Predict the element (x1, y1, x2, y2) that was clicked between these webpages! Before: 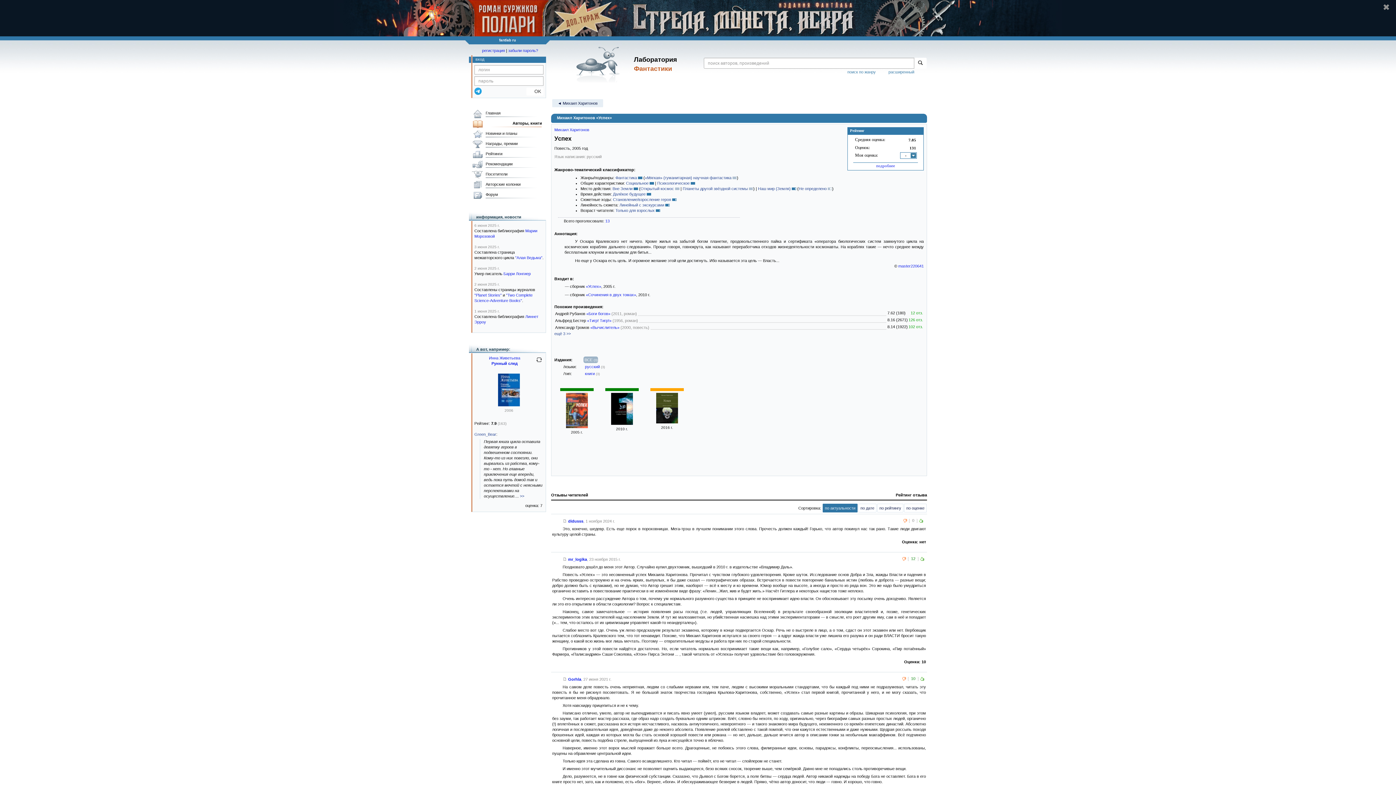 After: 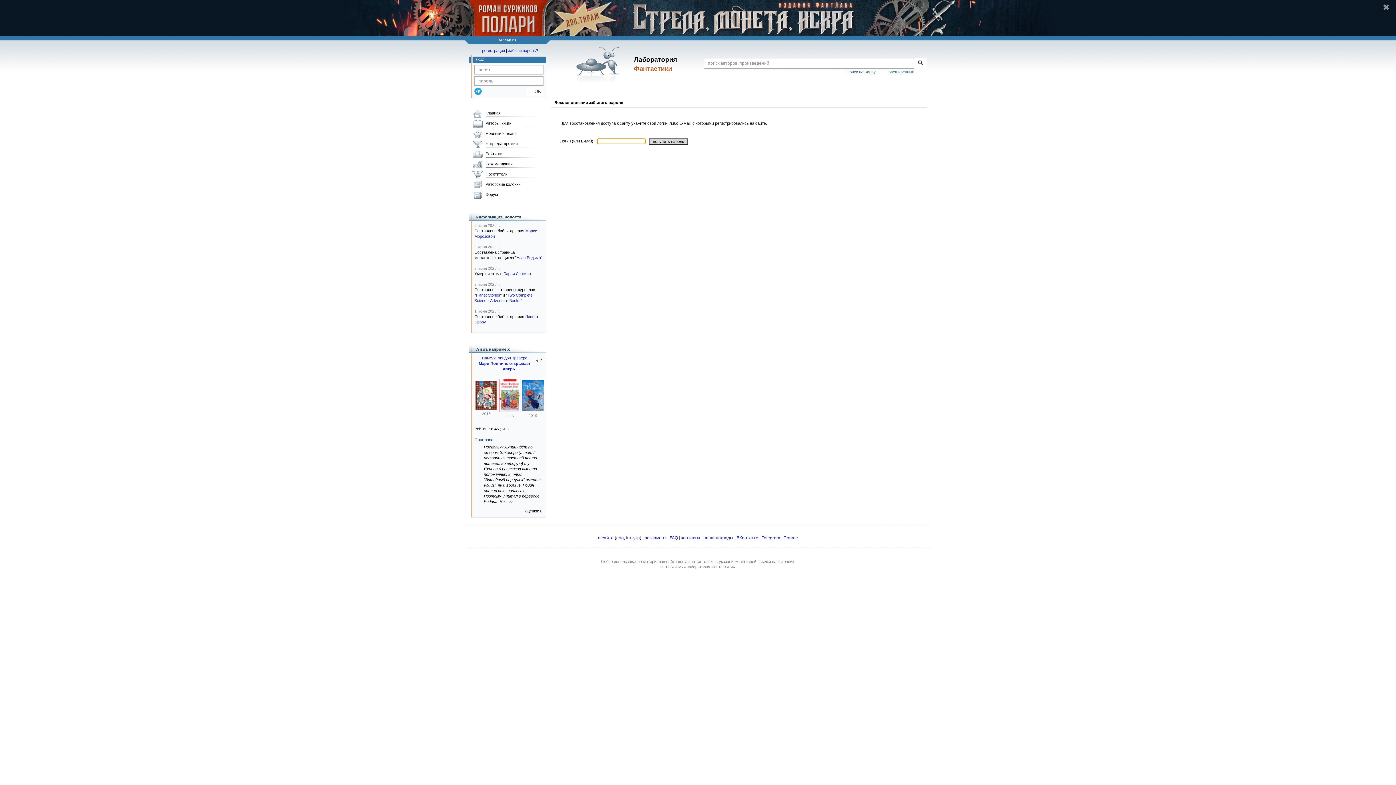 Action: label: забыли пароль? bbox: (508, 48, 538, 52)